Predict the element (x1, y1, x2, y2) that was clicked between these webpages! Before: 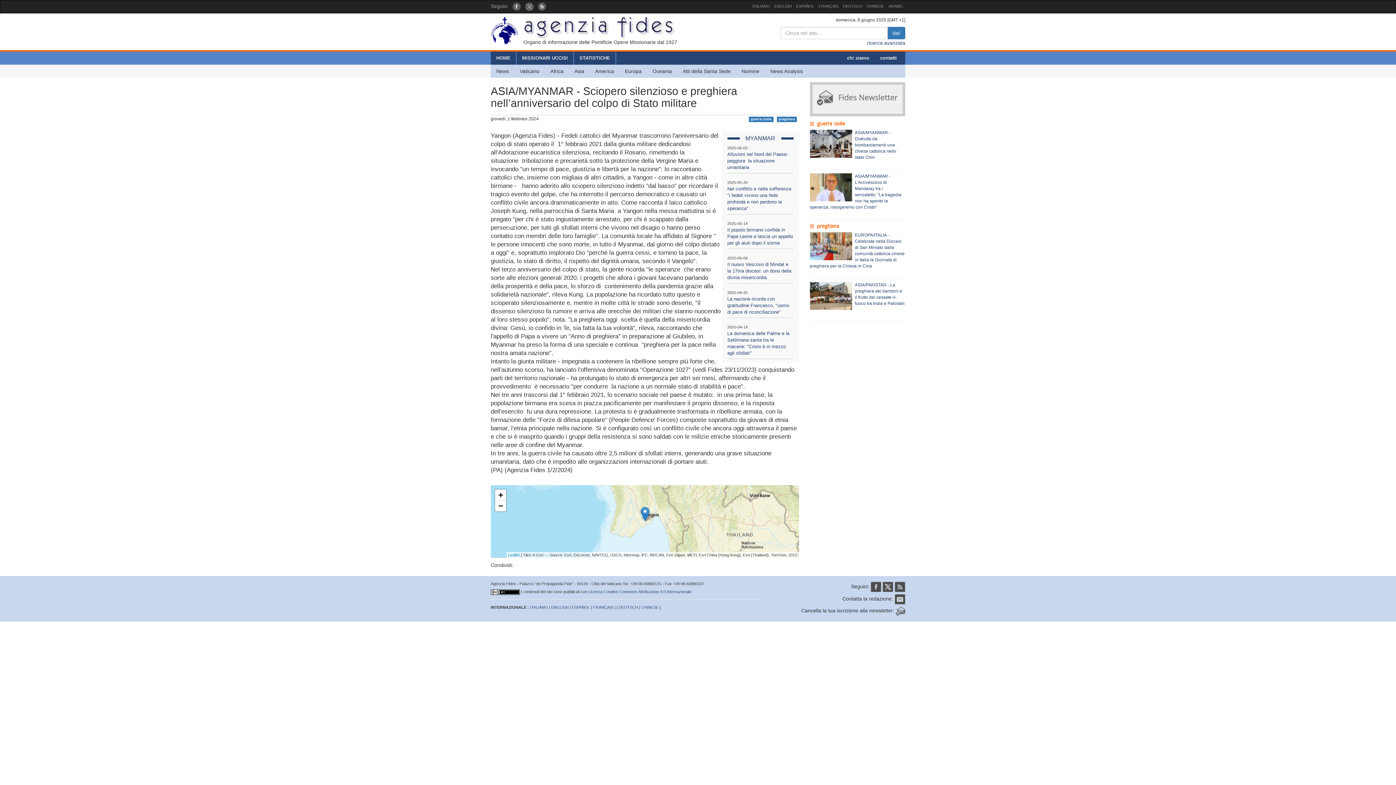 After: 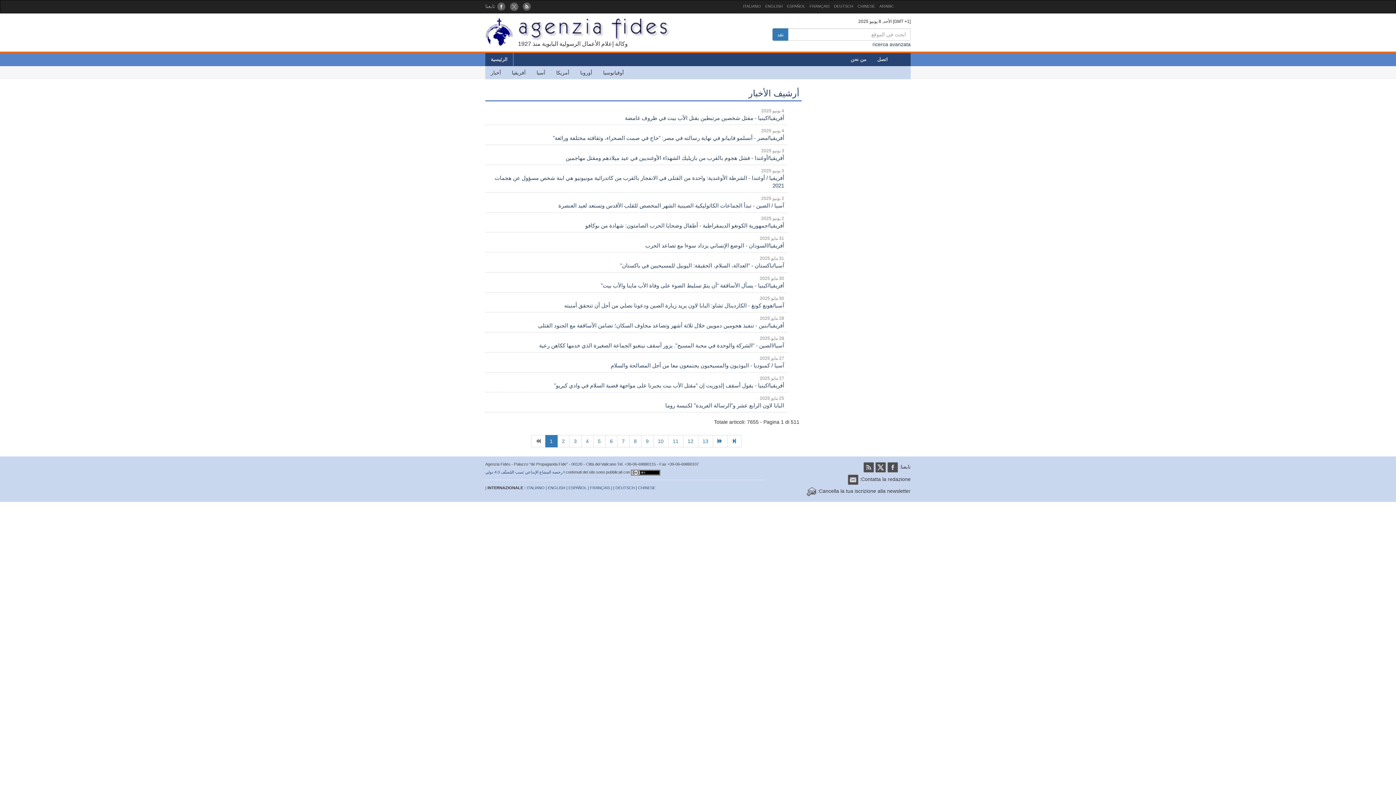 Action: label: ARABIC bbox: (886, 0, 905, 12)